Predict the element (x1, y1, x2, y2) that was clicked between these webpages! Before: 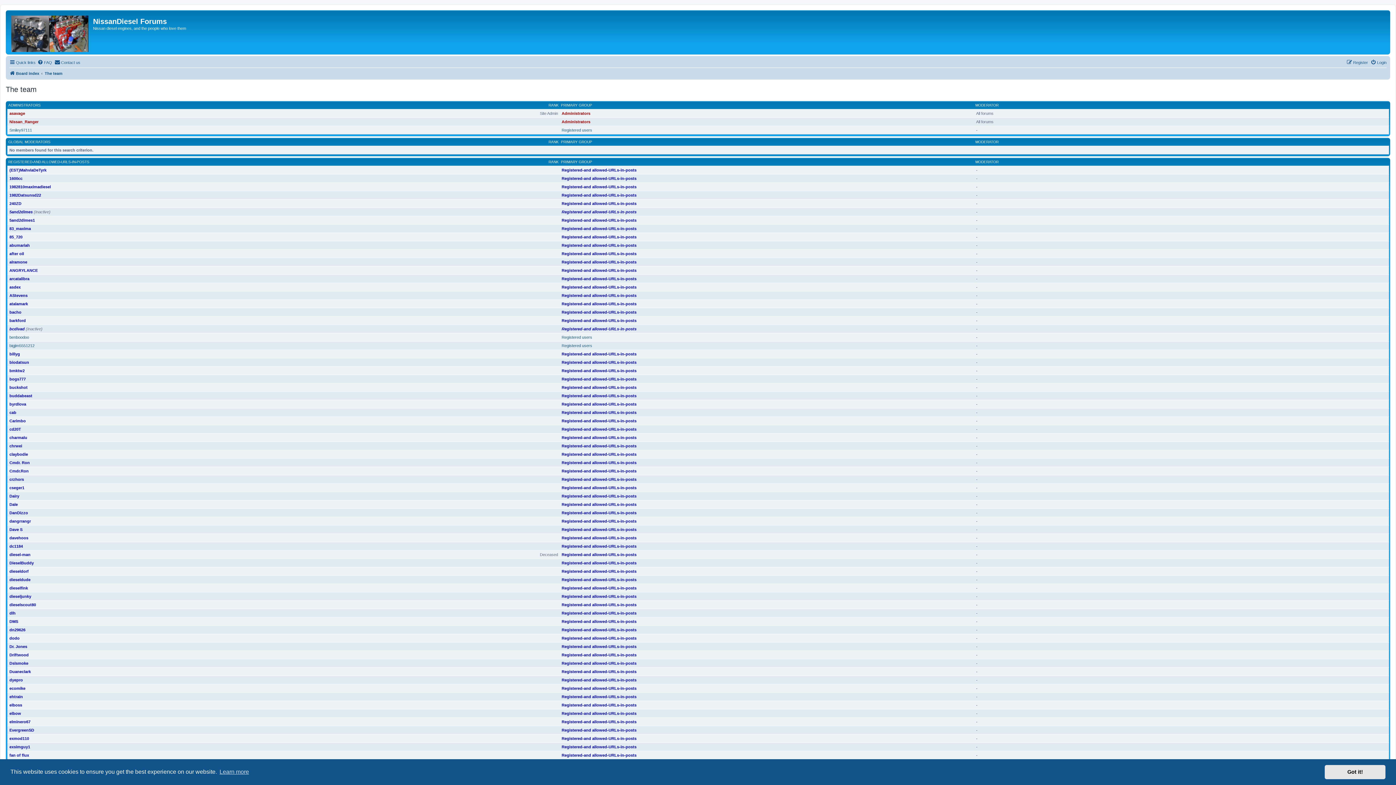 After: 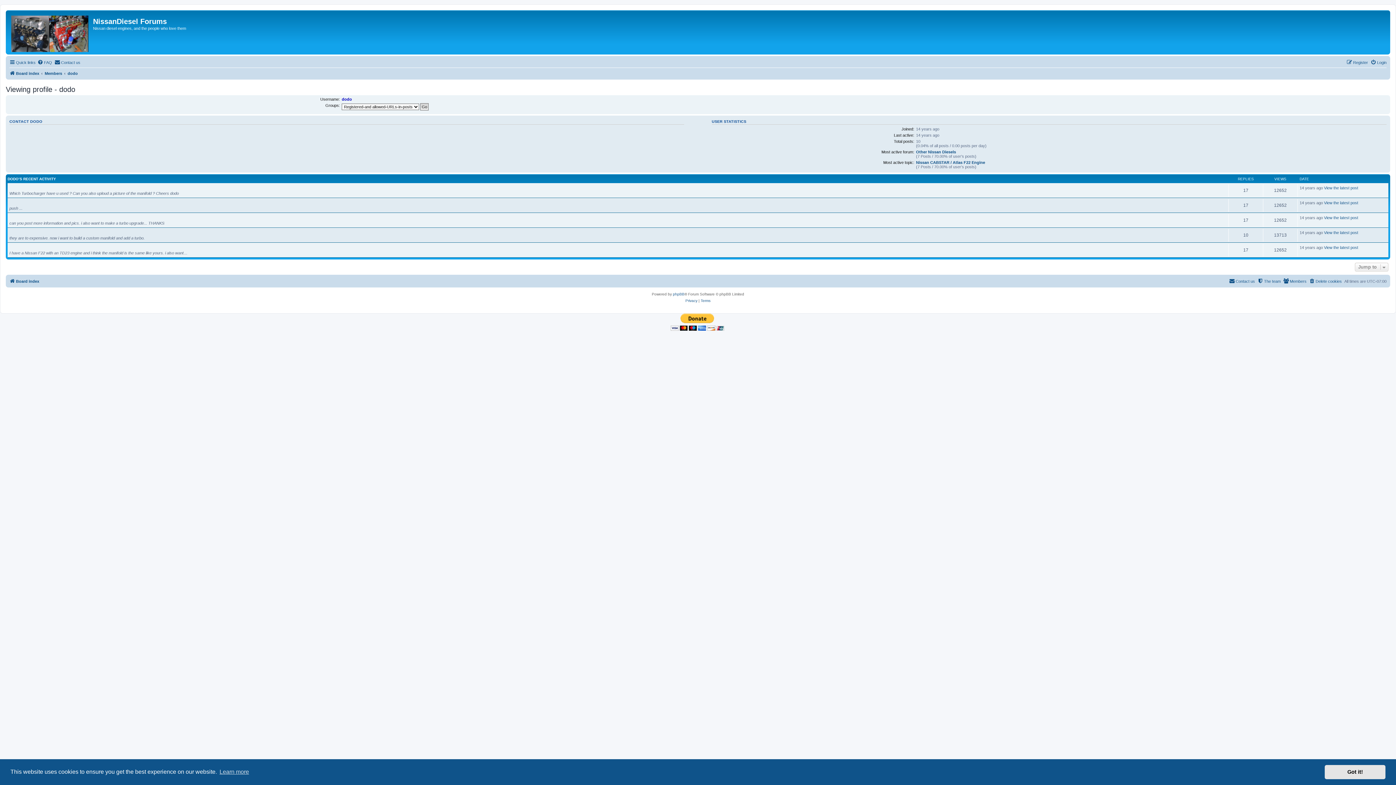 Action: label: dodo bbox: (9, 636, 19, 640)